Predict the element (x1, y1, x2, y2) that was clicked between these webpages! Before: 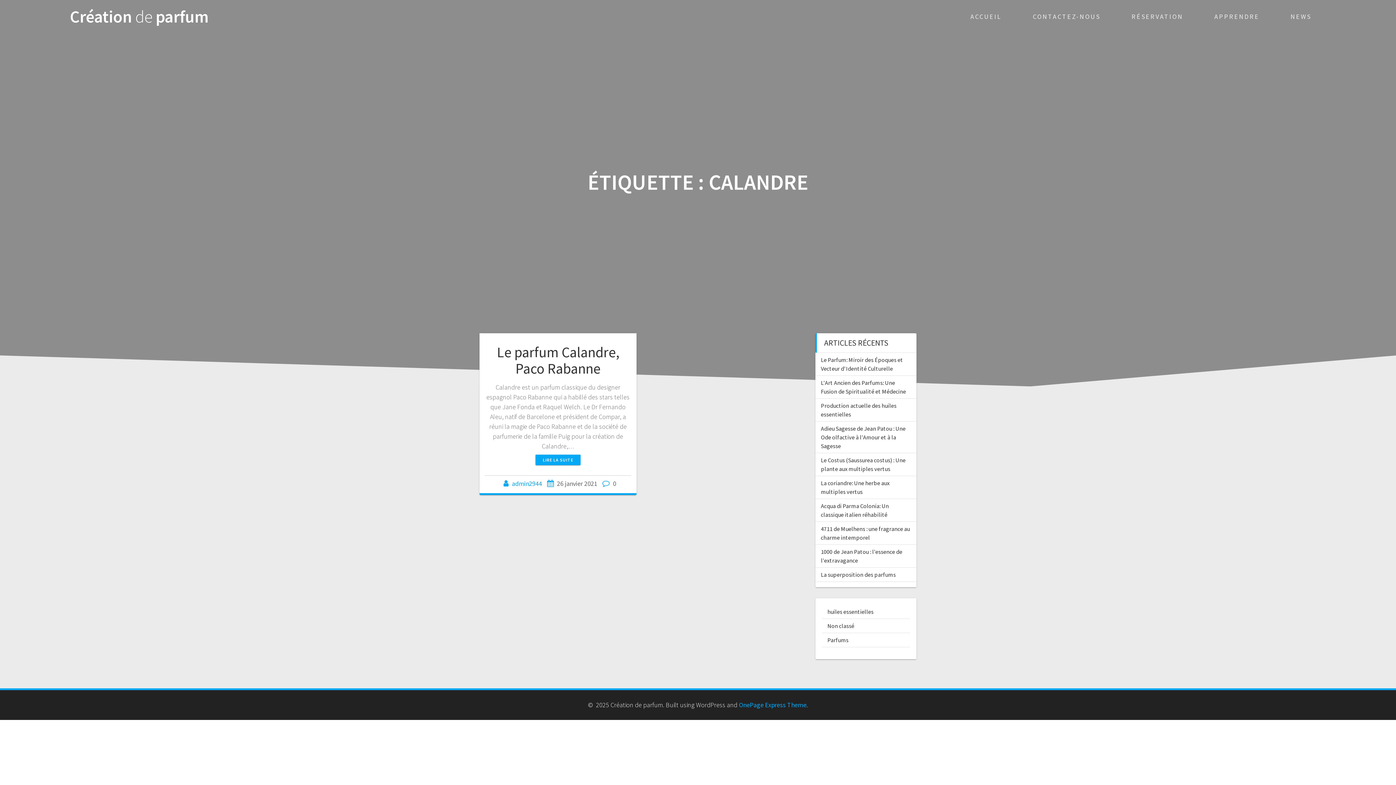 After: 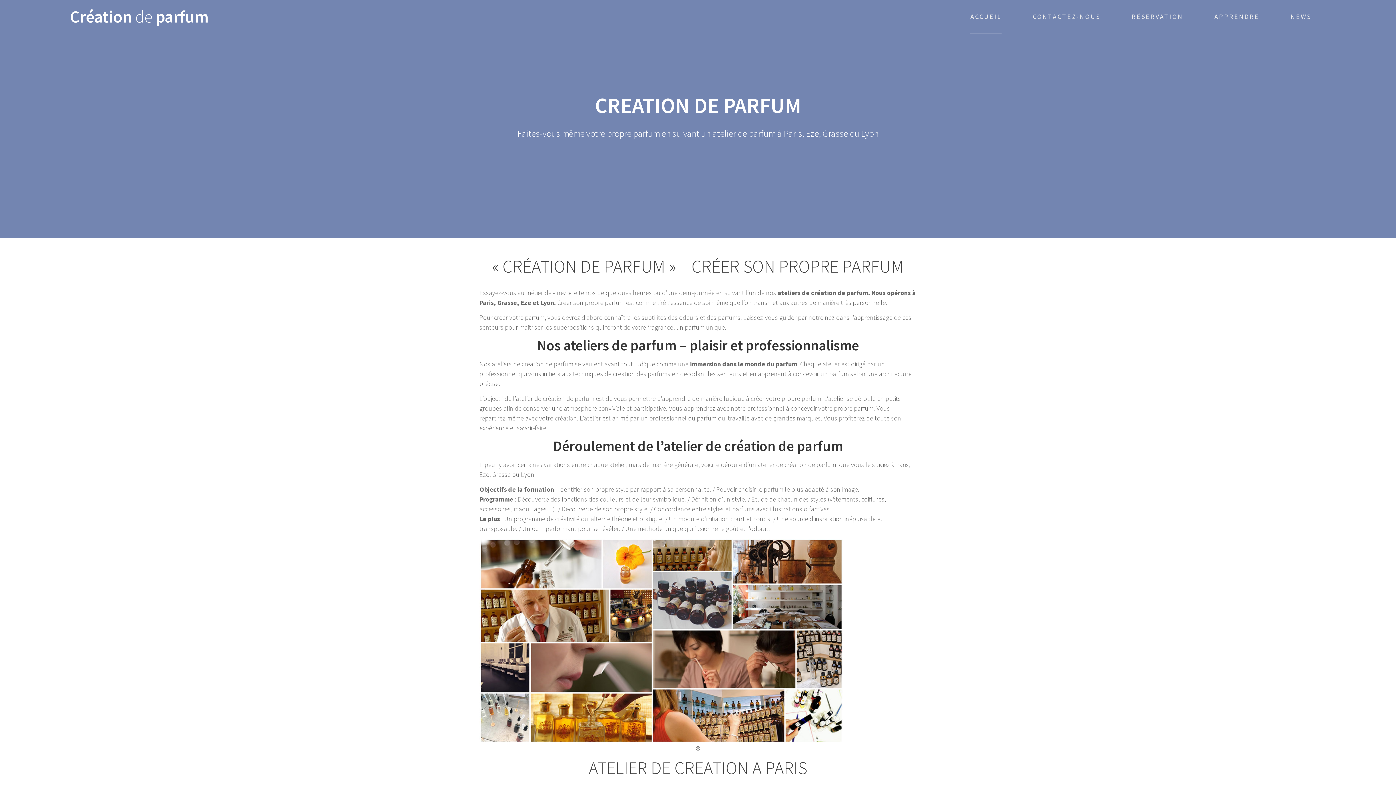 Action: label: Création de parfum bbox: (69, 8, 208, 24)